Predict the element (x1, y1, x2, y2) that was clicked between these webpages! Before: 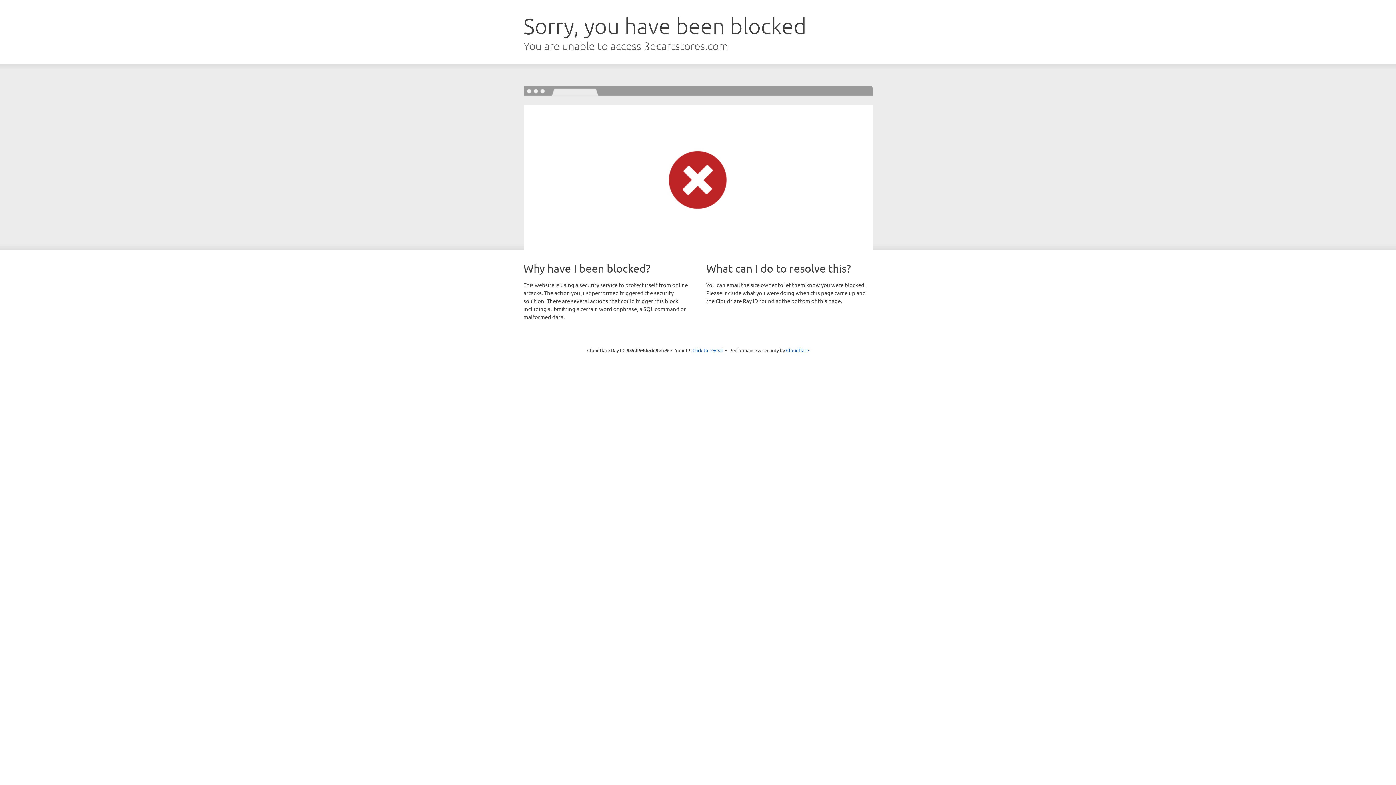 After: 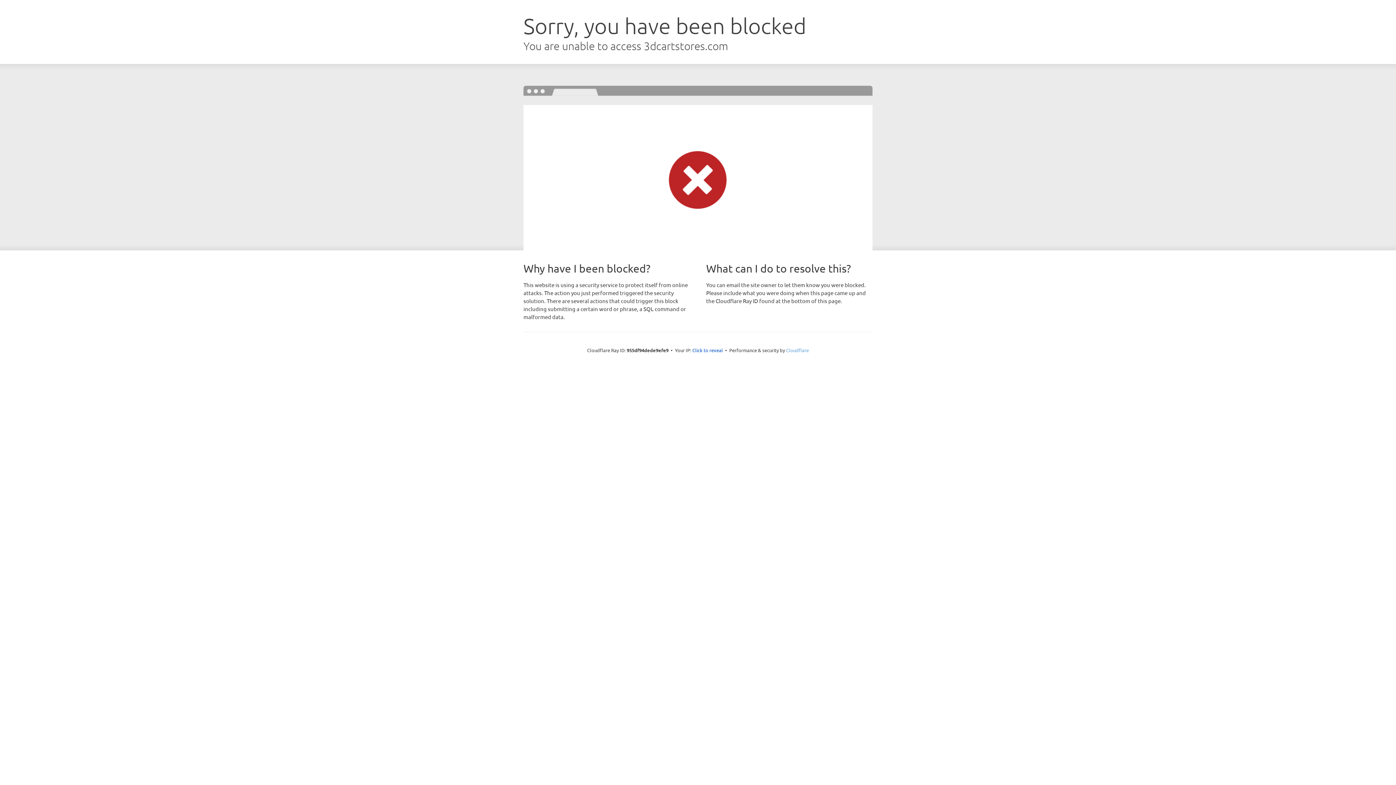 Action: label: Cloudflare bbox: (786, 347, 809, 353)